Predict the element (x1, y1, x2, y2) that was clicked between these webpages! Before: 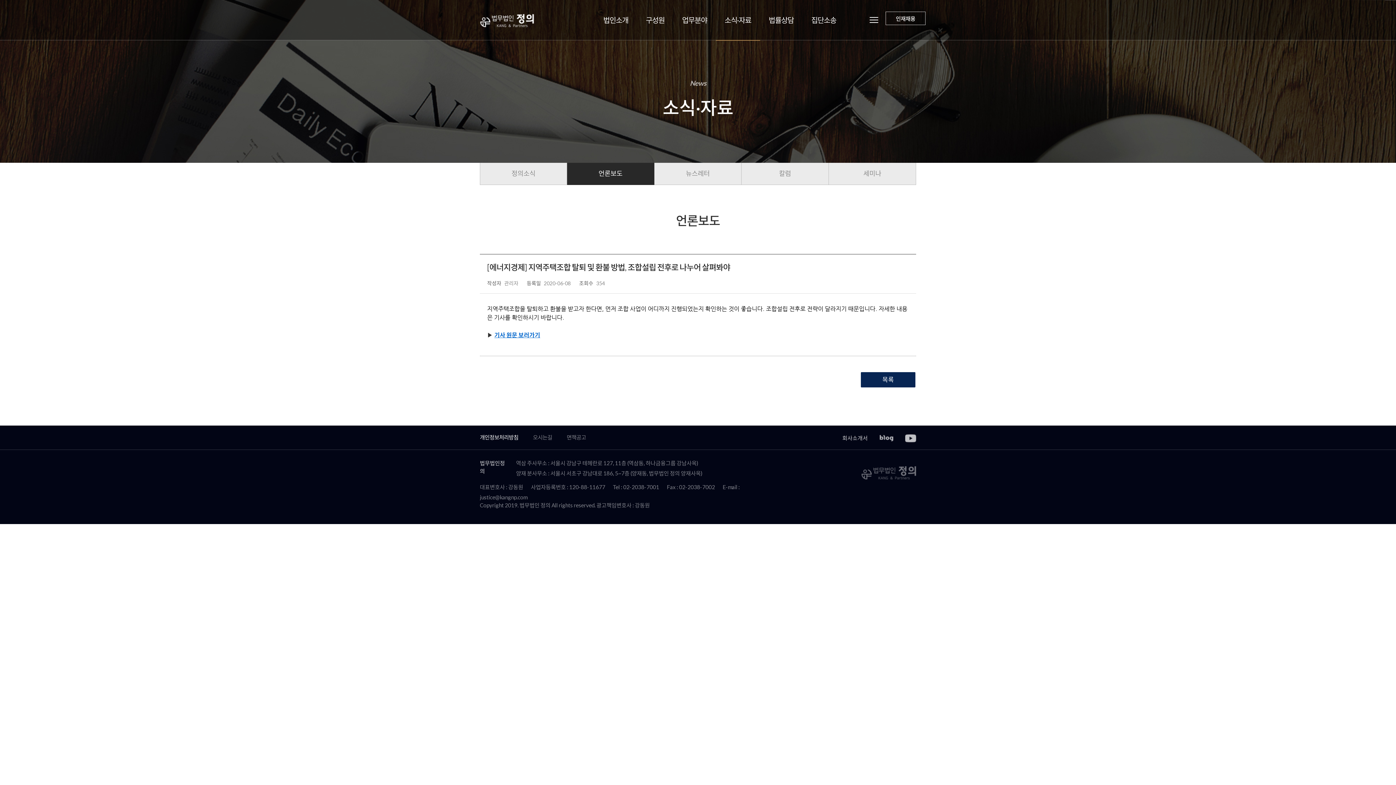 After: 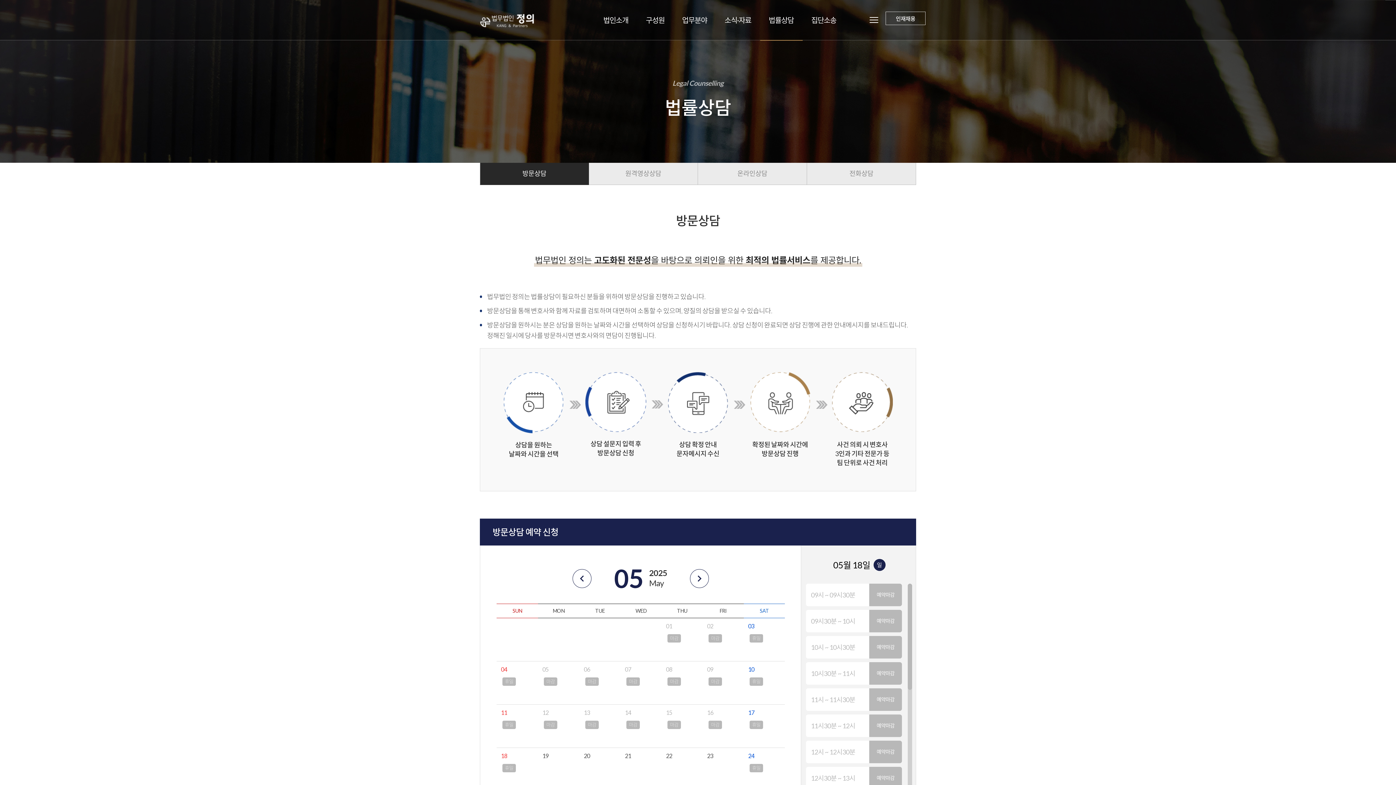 Action: bbox: (760, 0, 802, 40) label: 법률상담